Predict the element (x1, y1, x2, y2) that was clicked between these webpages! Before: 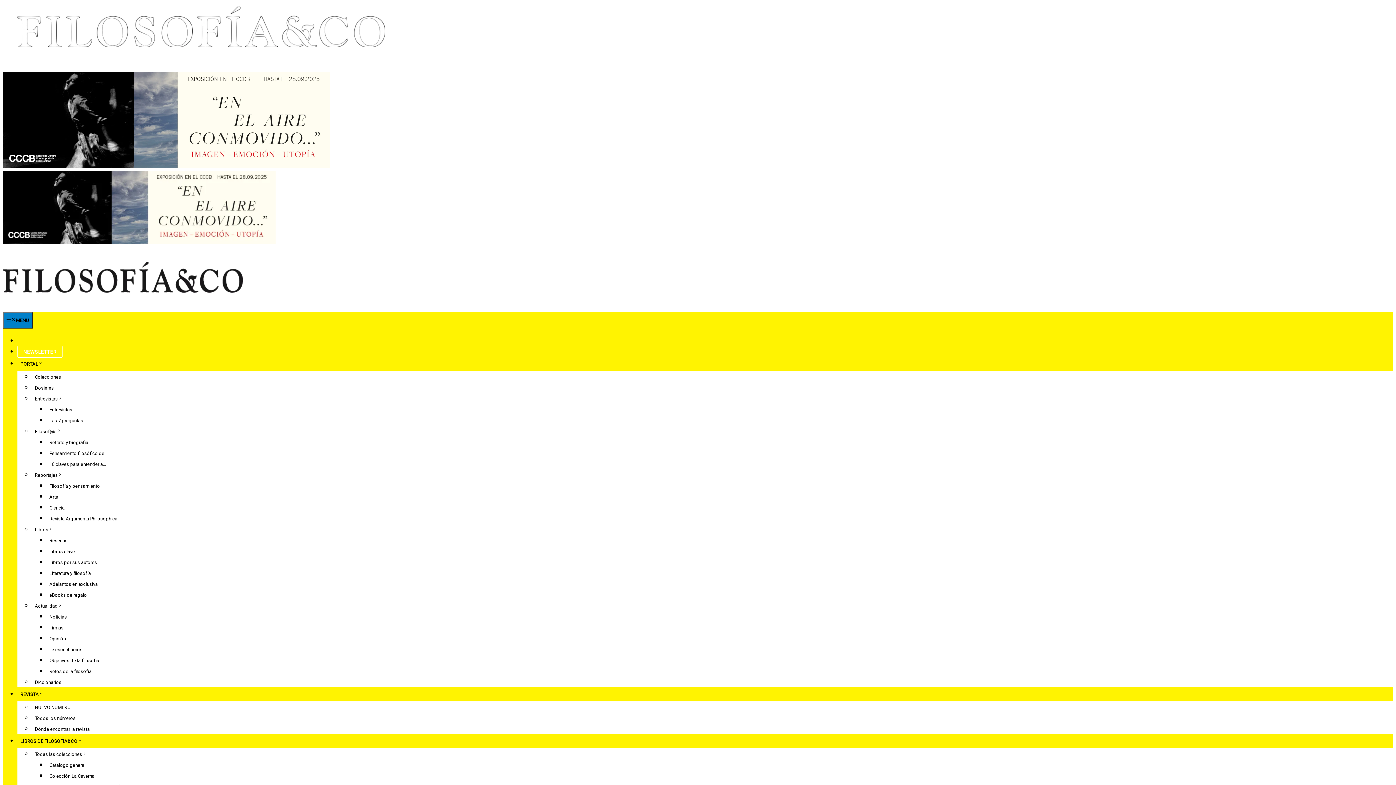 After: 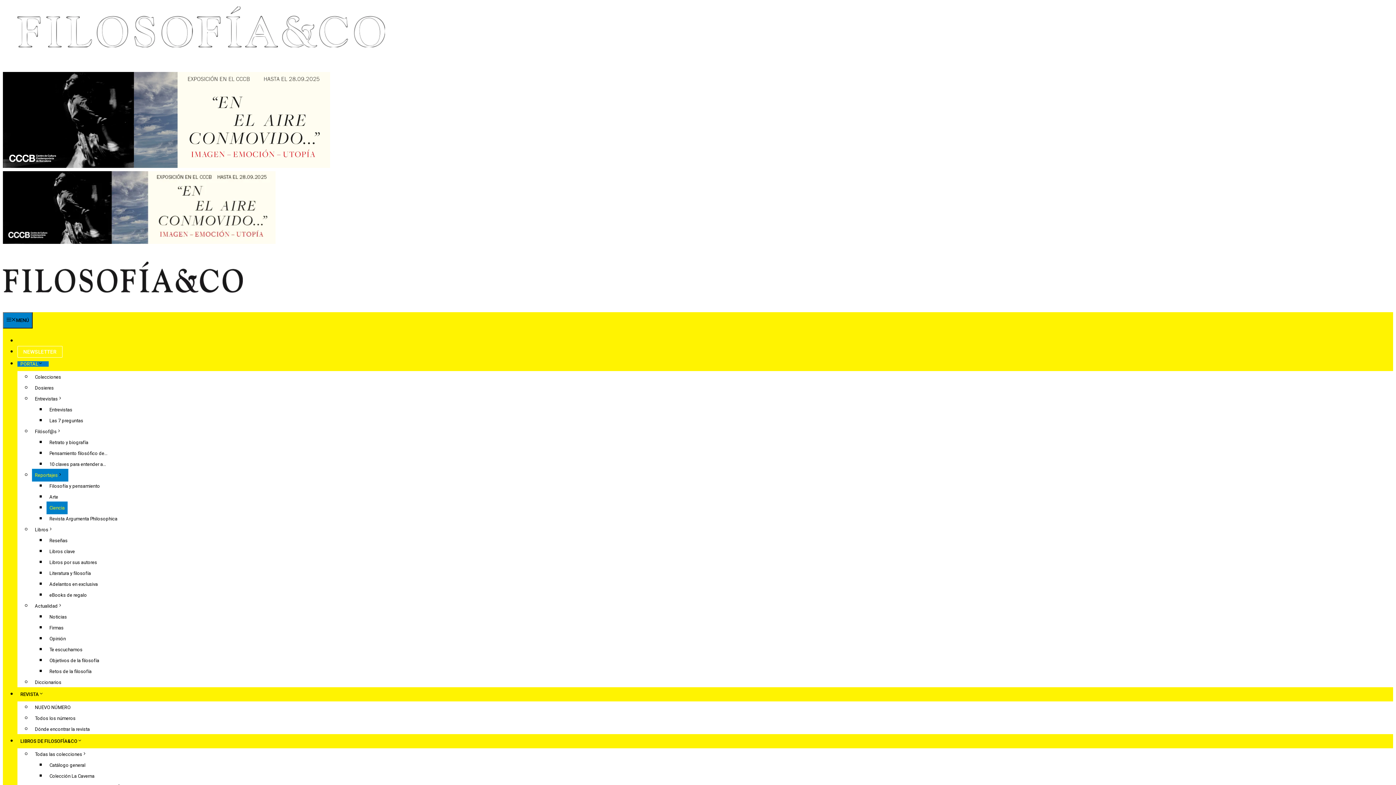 Action: label: Ciencia bbox: (46, 501, 67, 514)